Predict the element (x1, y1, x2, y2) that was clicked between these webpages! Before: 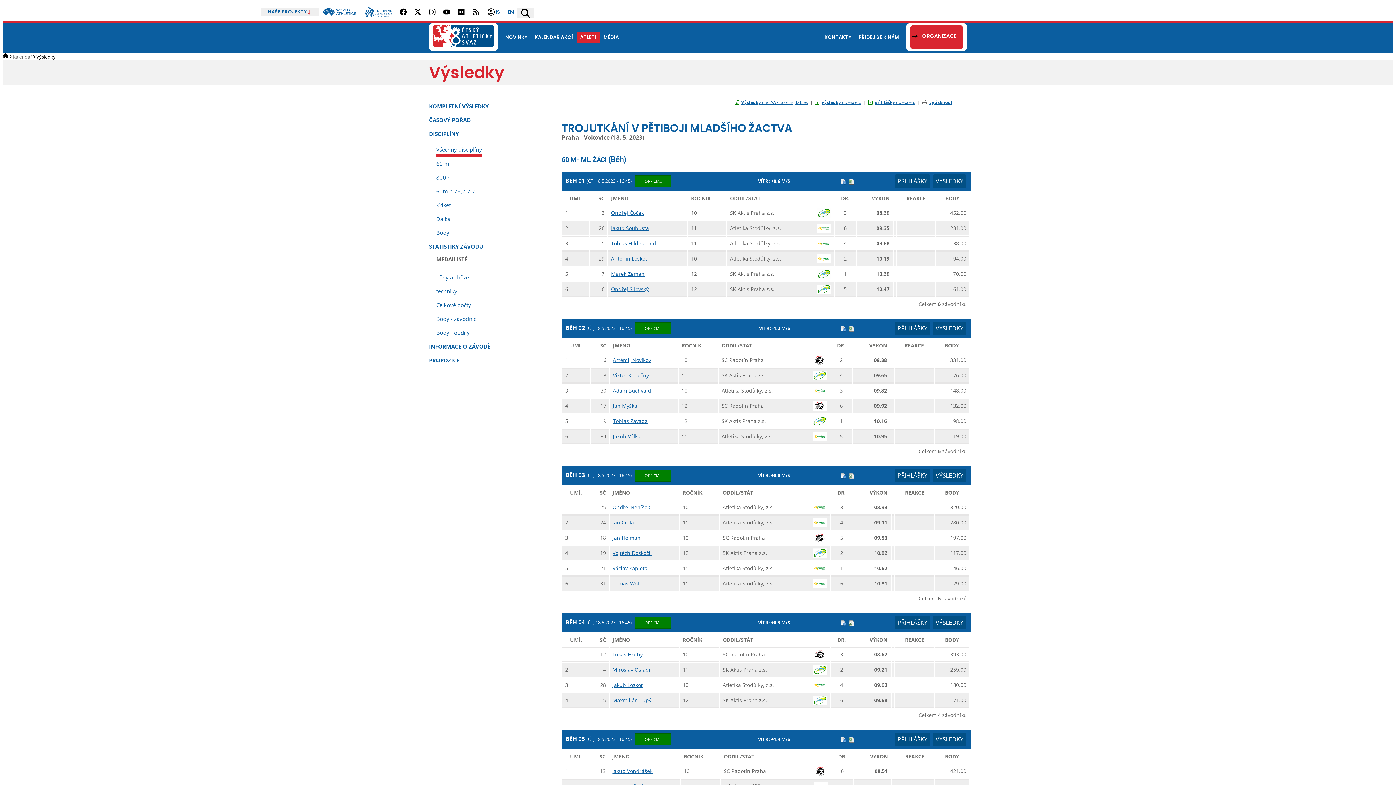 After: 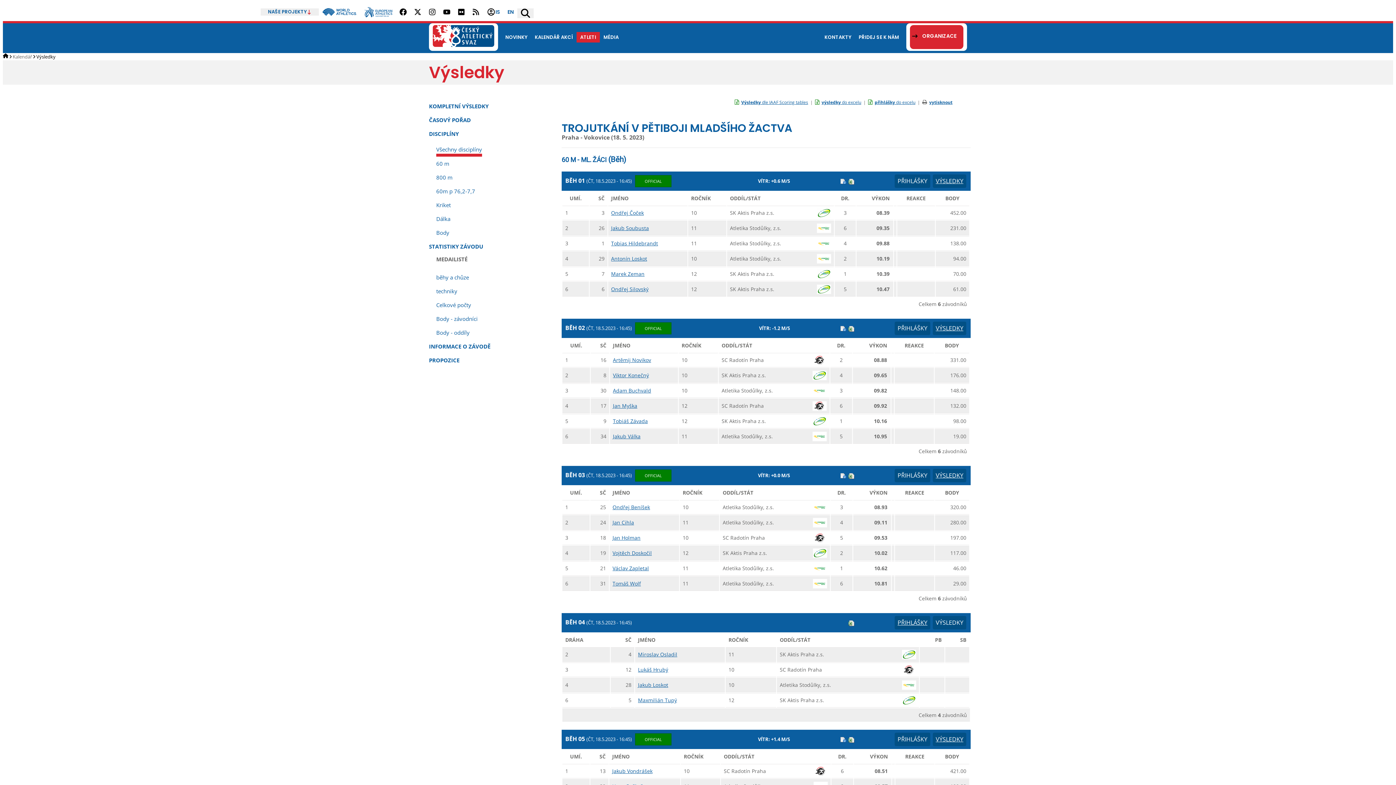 Action: label: PŘIHLÁŠKY bbox: (894, 616, 930, 629)